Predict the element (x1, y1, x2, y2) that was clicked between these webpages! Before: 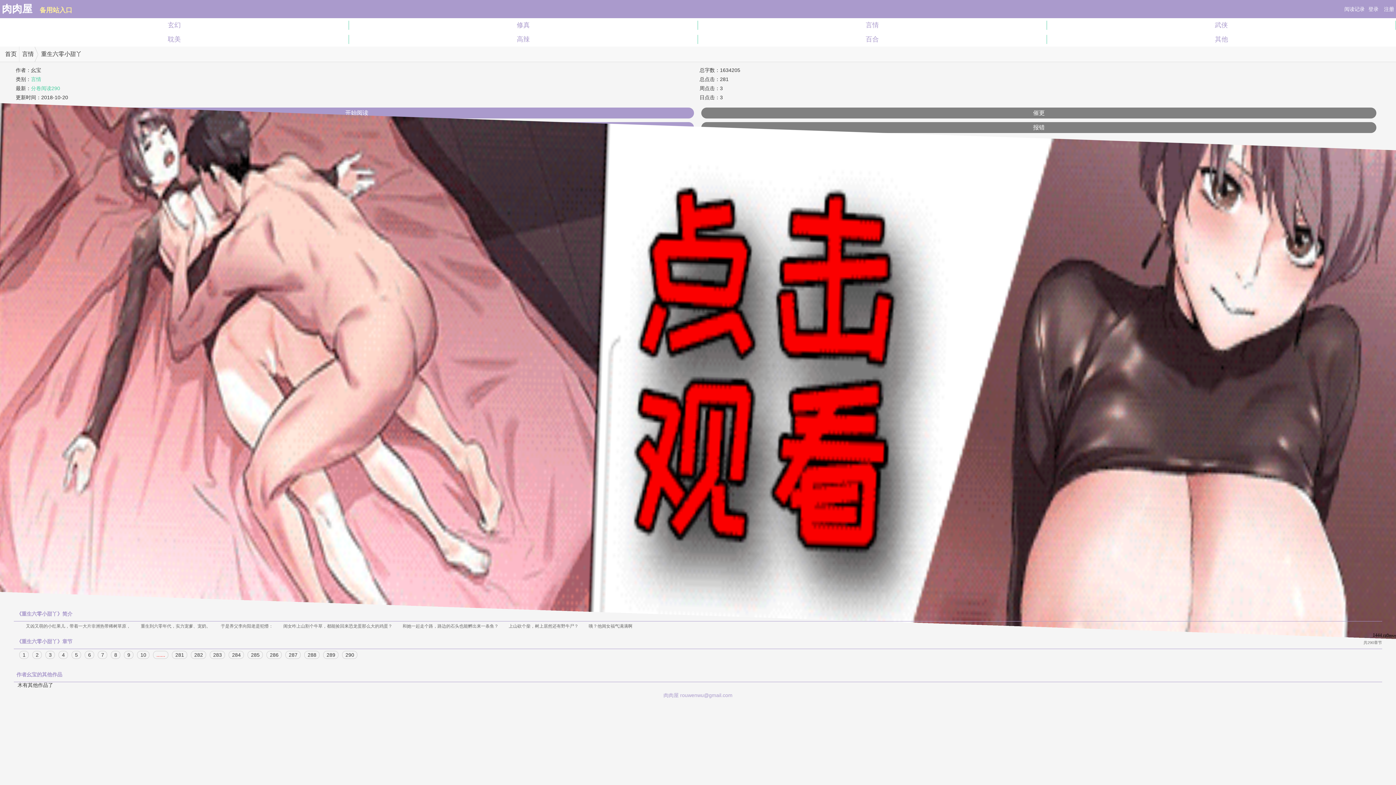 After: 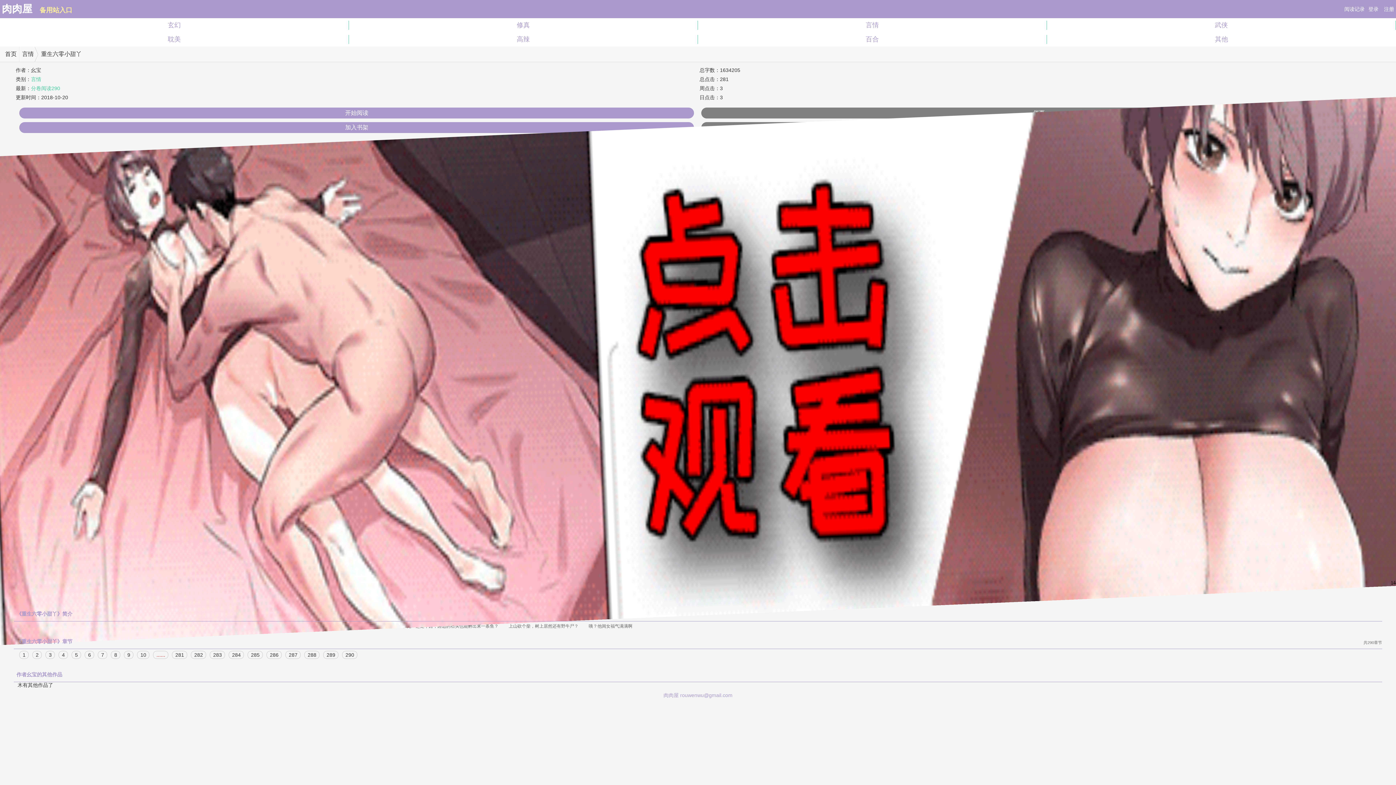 Action: label: rouwenwu@gmail.com bbox: (680, 692, 732, 698)